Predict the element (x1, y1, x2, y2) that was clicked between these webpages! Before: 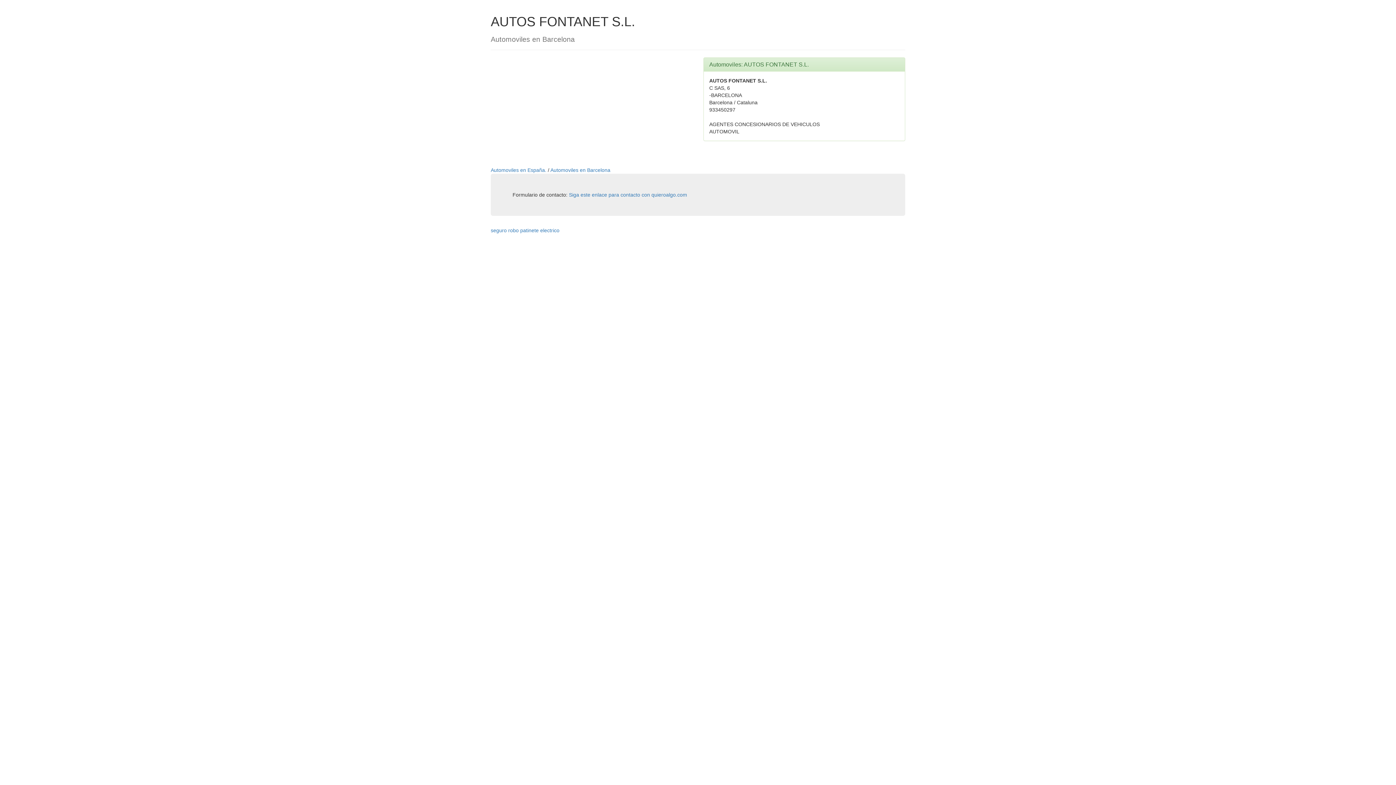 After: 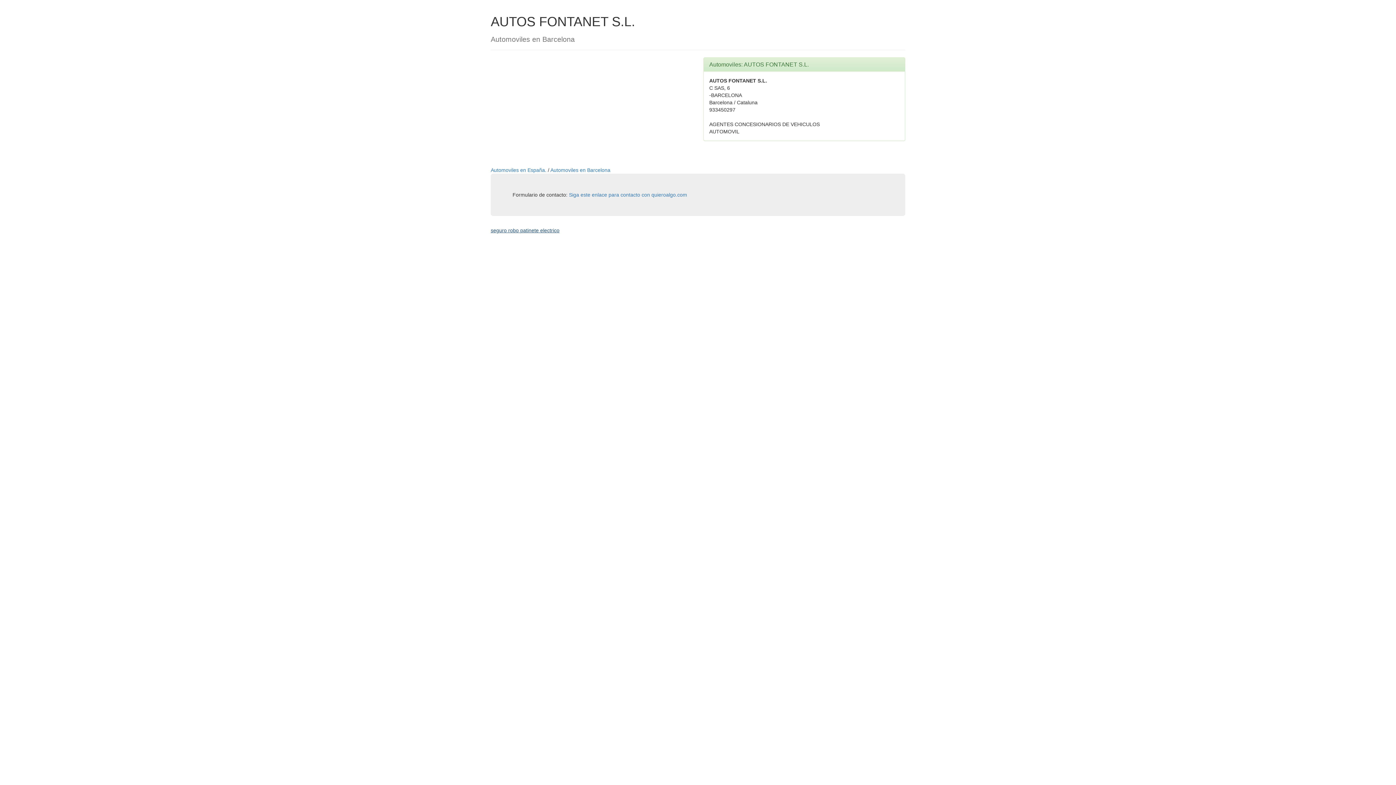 Action: bbox: (490, 227, 559, 233) label: seguro robo patinete electrico